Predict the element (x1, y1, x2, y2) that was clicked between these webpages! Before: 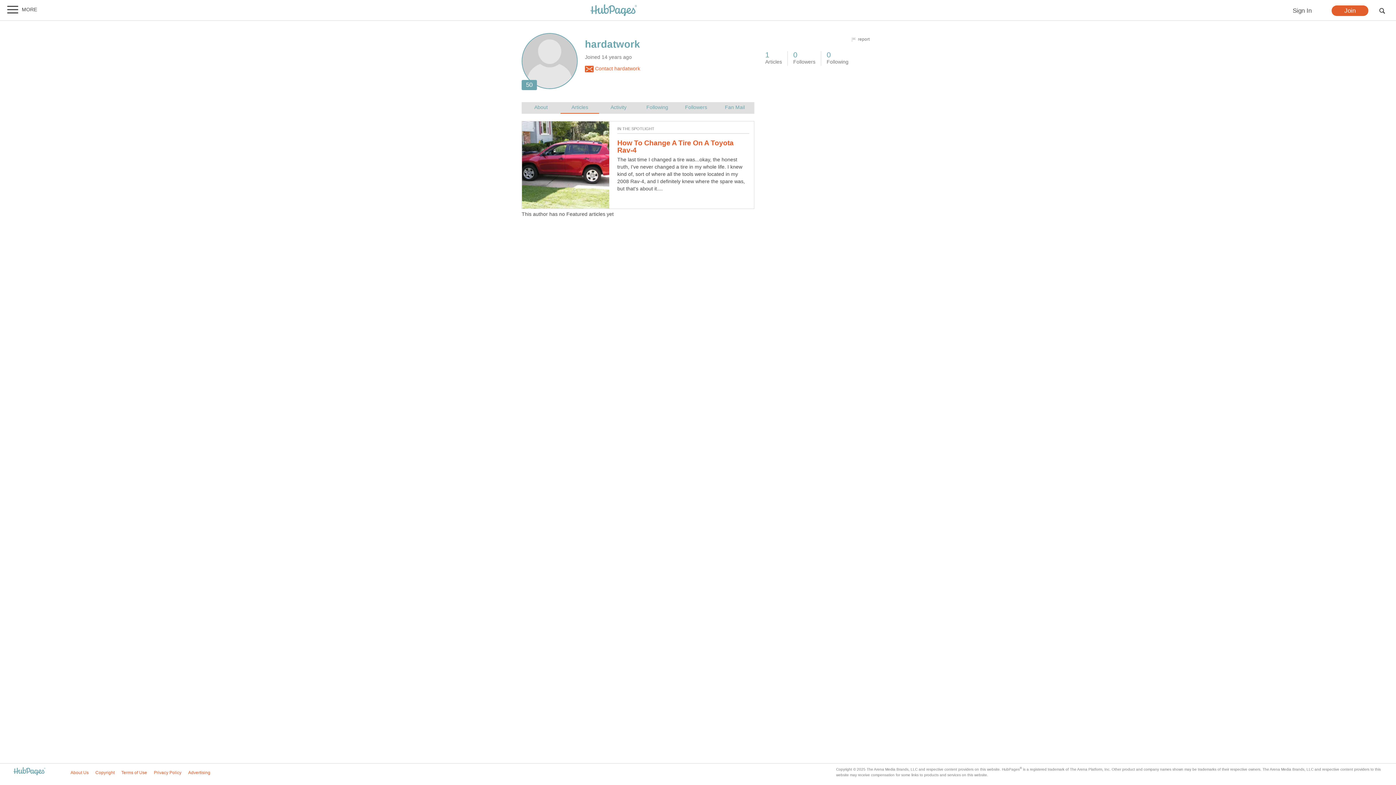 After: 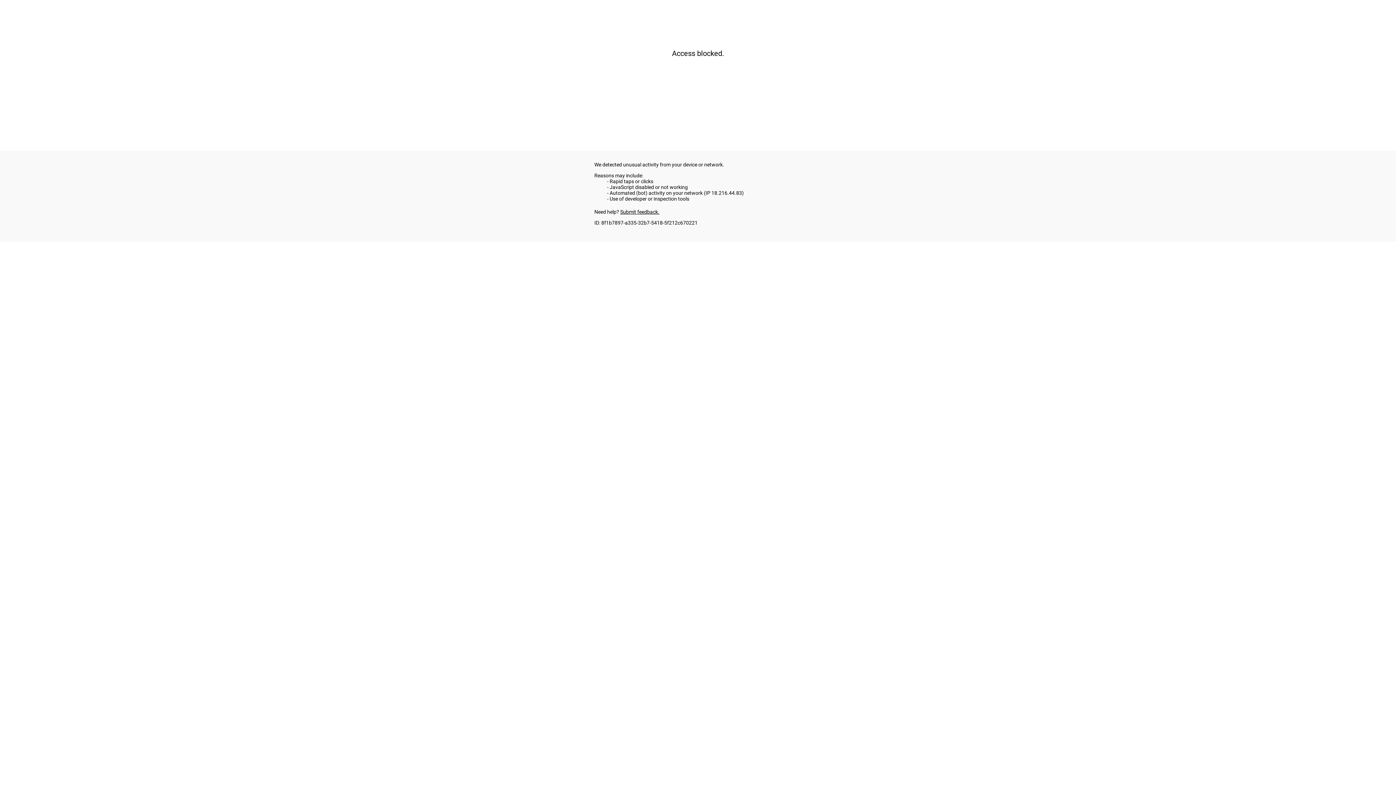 Action: bbox: (590, 4, 637, 17)